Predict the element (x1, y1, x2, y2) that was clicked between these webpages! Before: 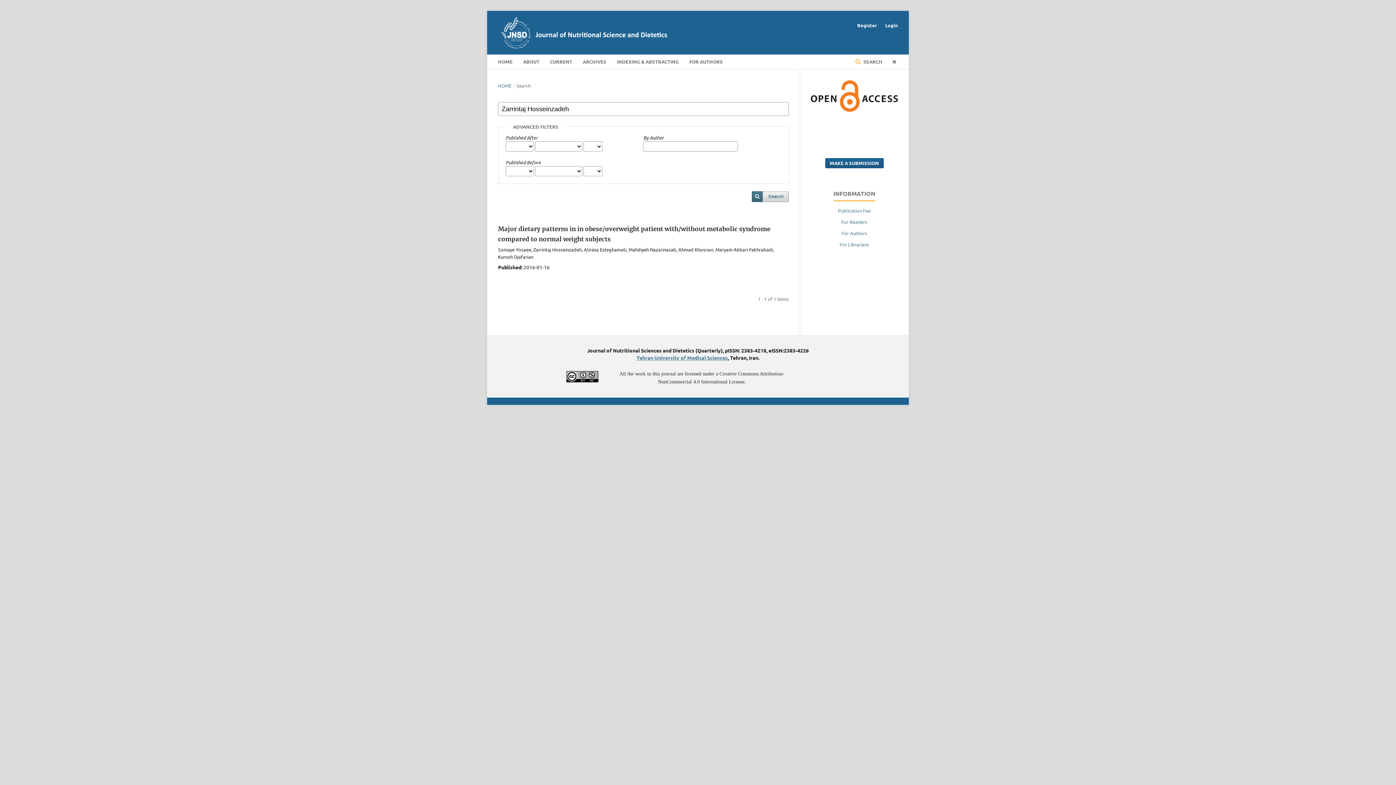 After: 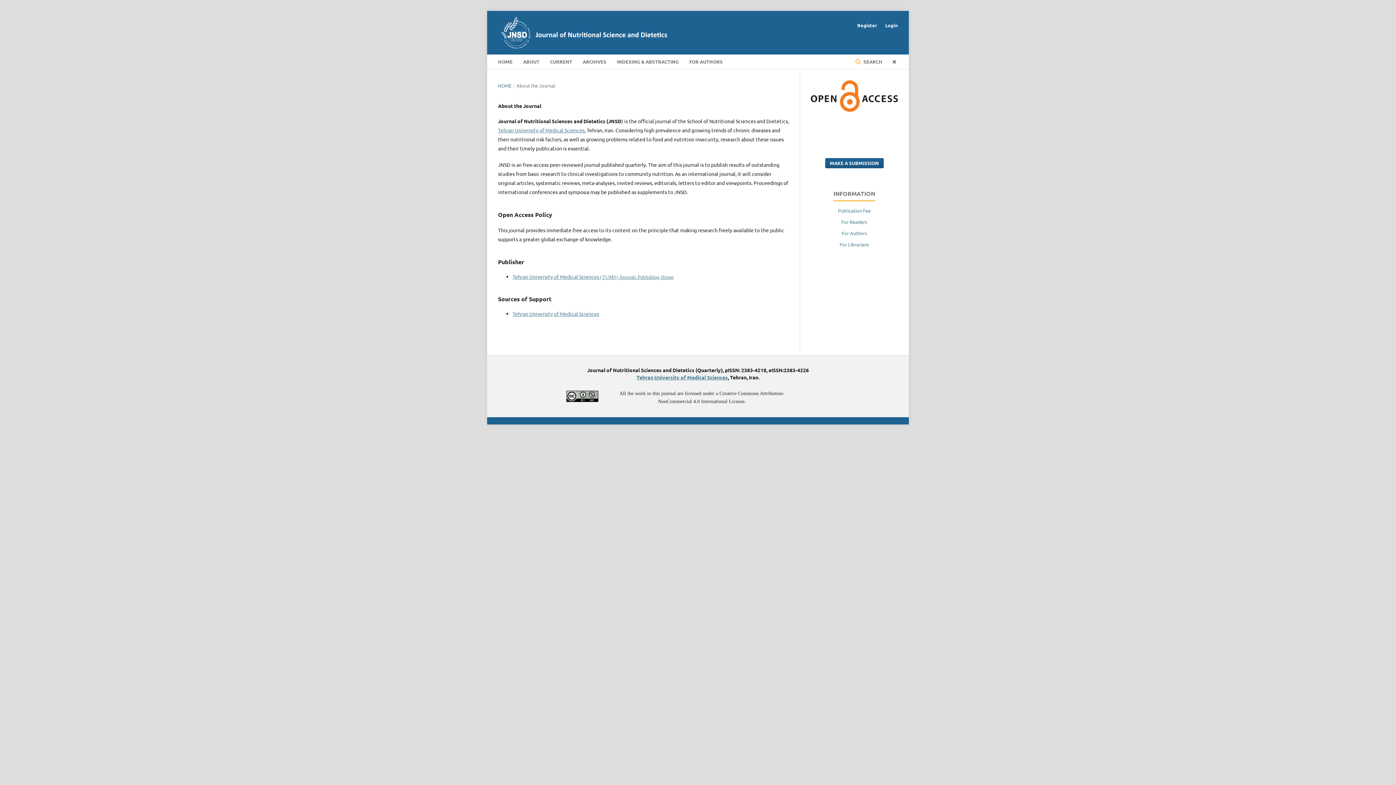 Action: label: ABOUT bbox: (523, 54, 539, 69)